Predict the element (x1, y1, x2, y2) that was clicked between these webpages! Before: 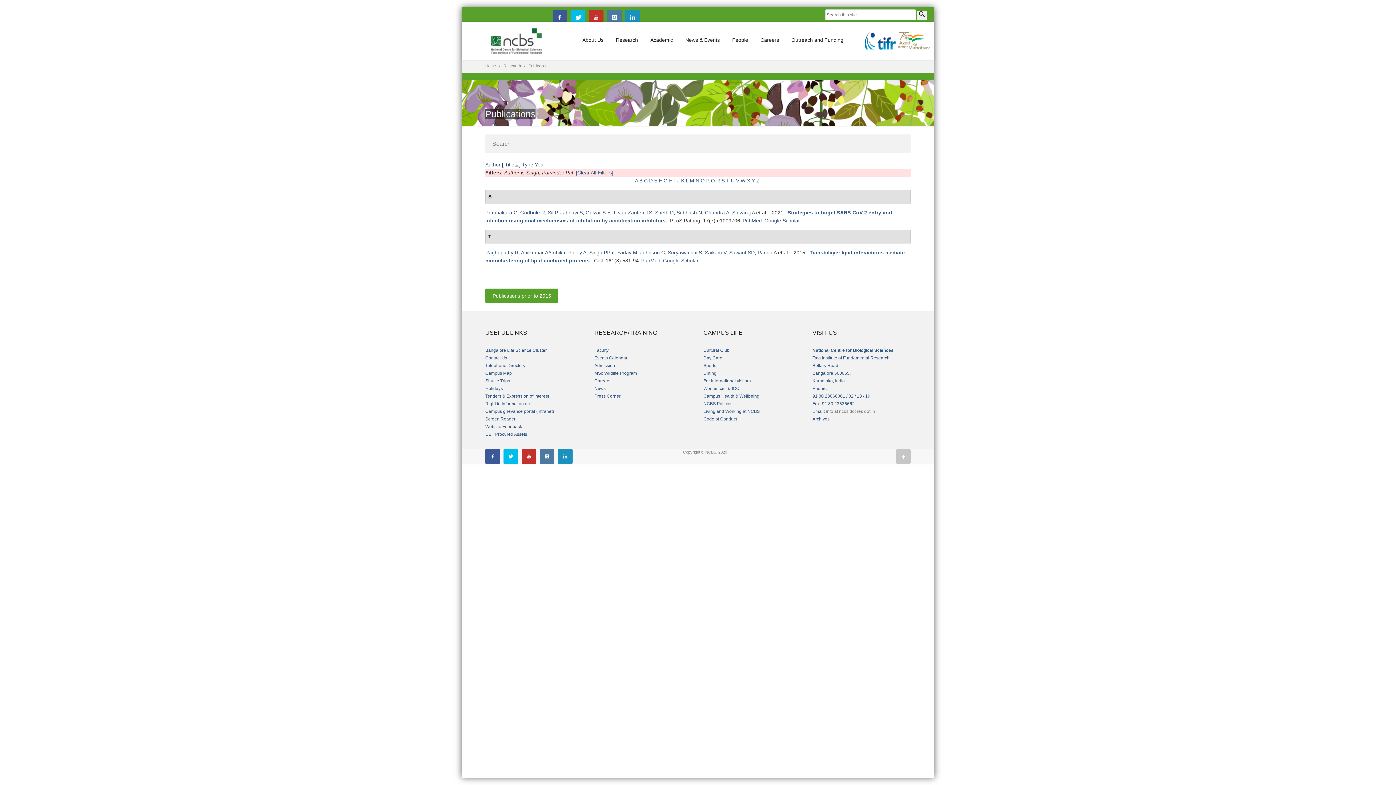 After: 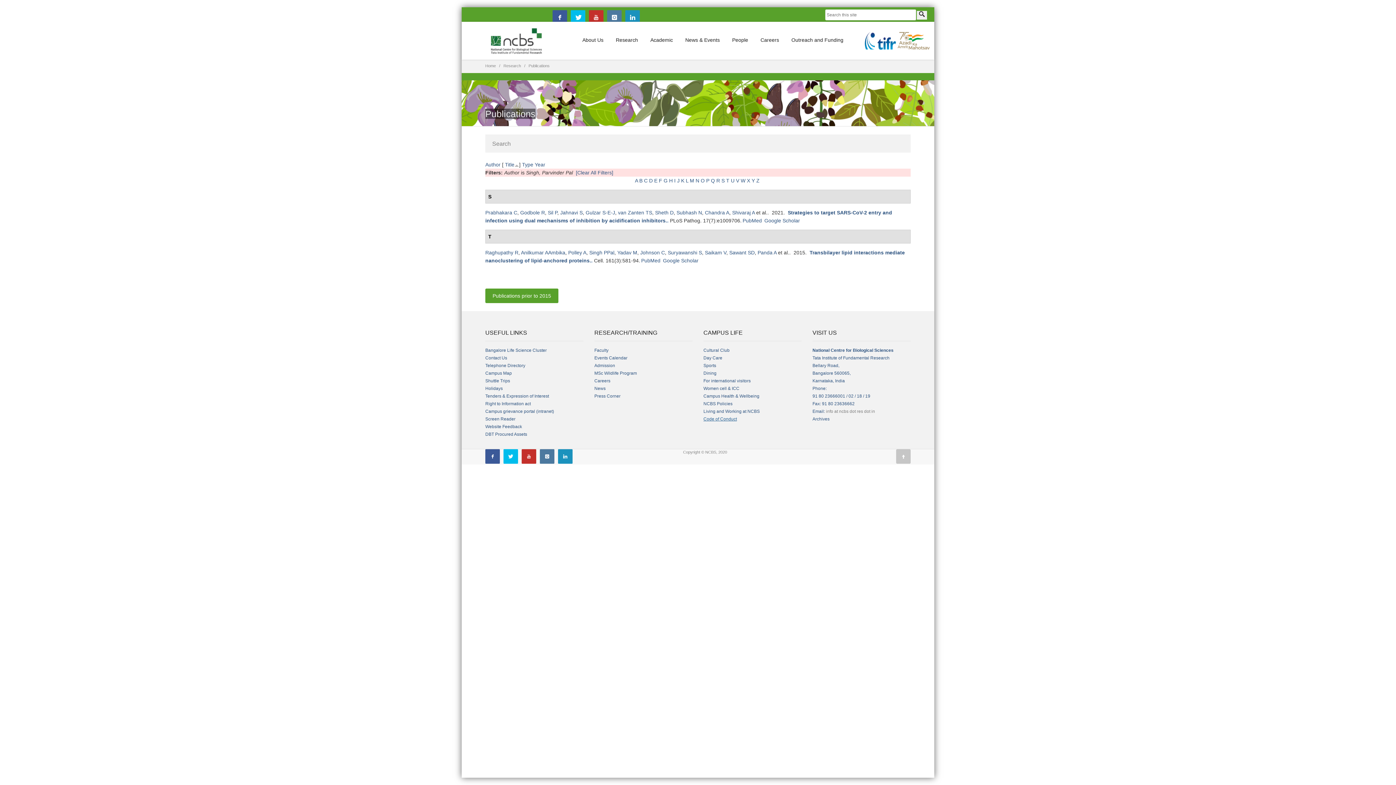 Action: bbox: (703, 416, 737, 421) label: Code of Conduct